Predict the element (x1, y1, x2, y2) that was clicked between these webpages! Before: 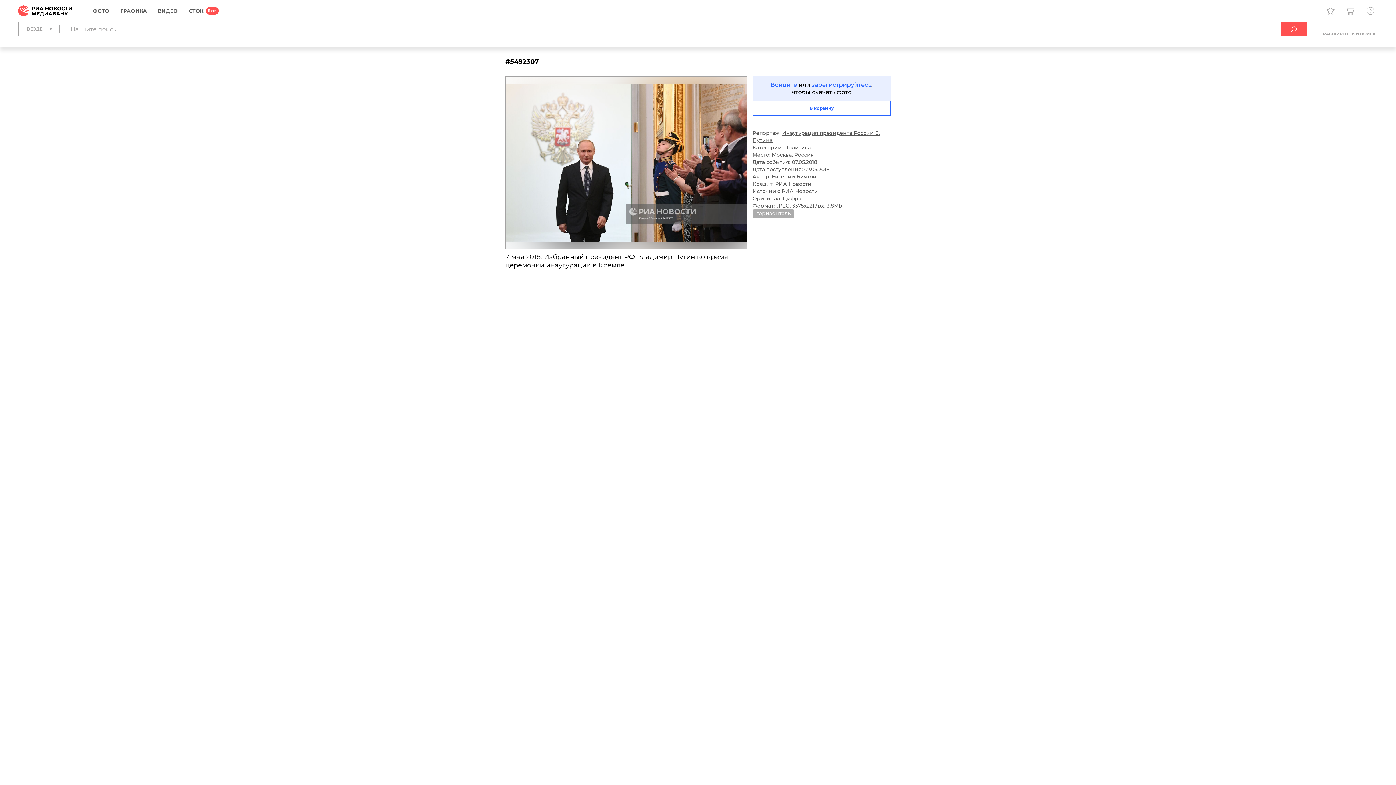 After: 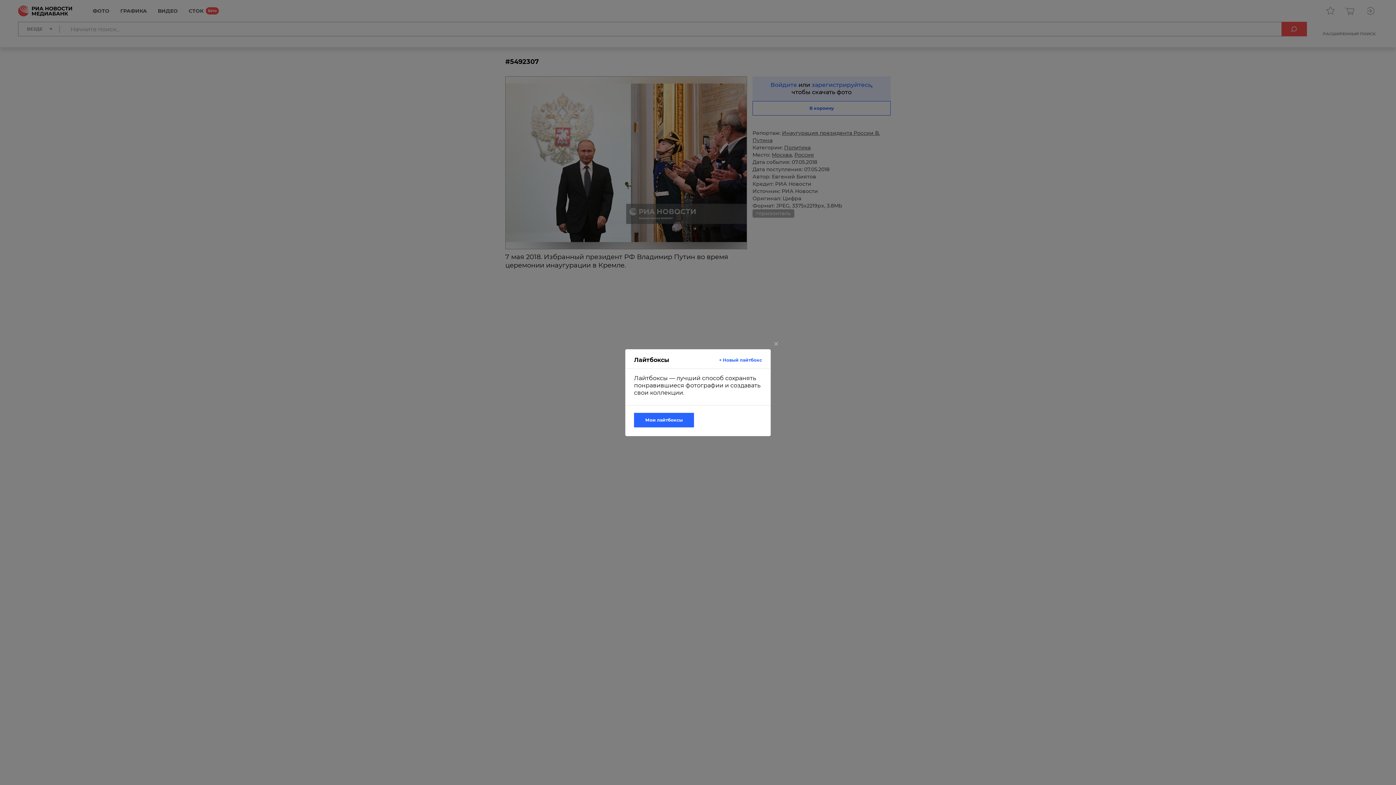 Action: bbox: (1323, 3, 1338, 18)